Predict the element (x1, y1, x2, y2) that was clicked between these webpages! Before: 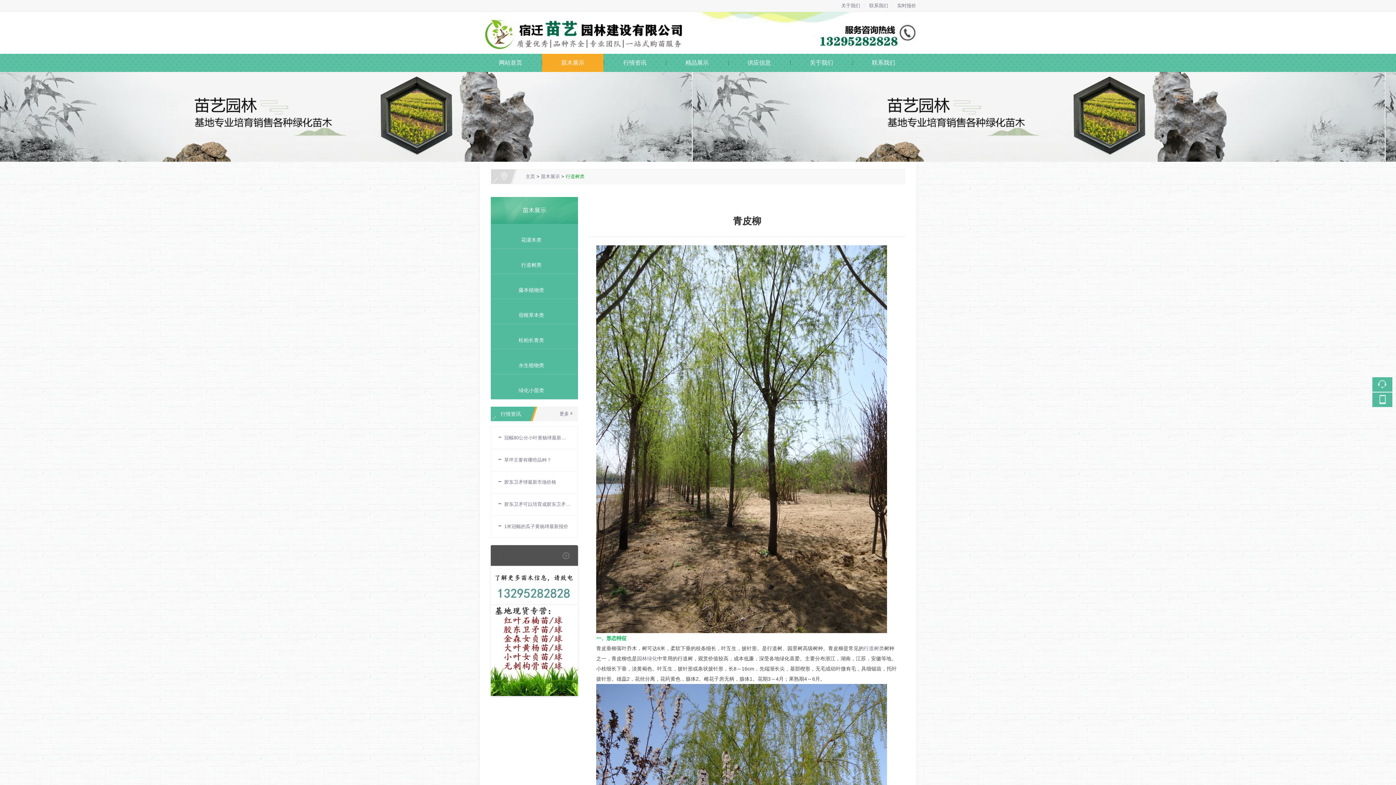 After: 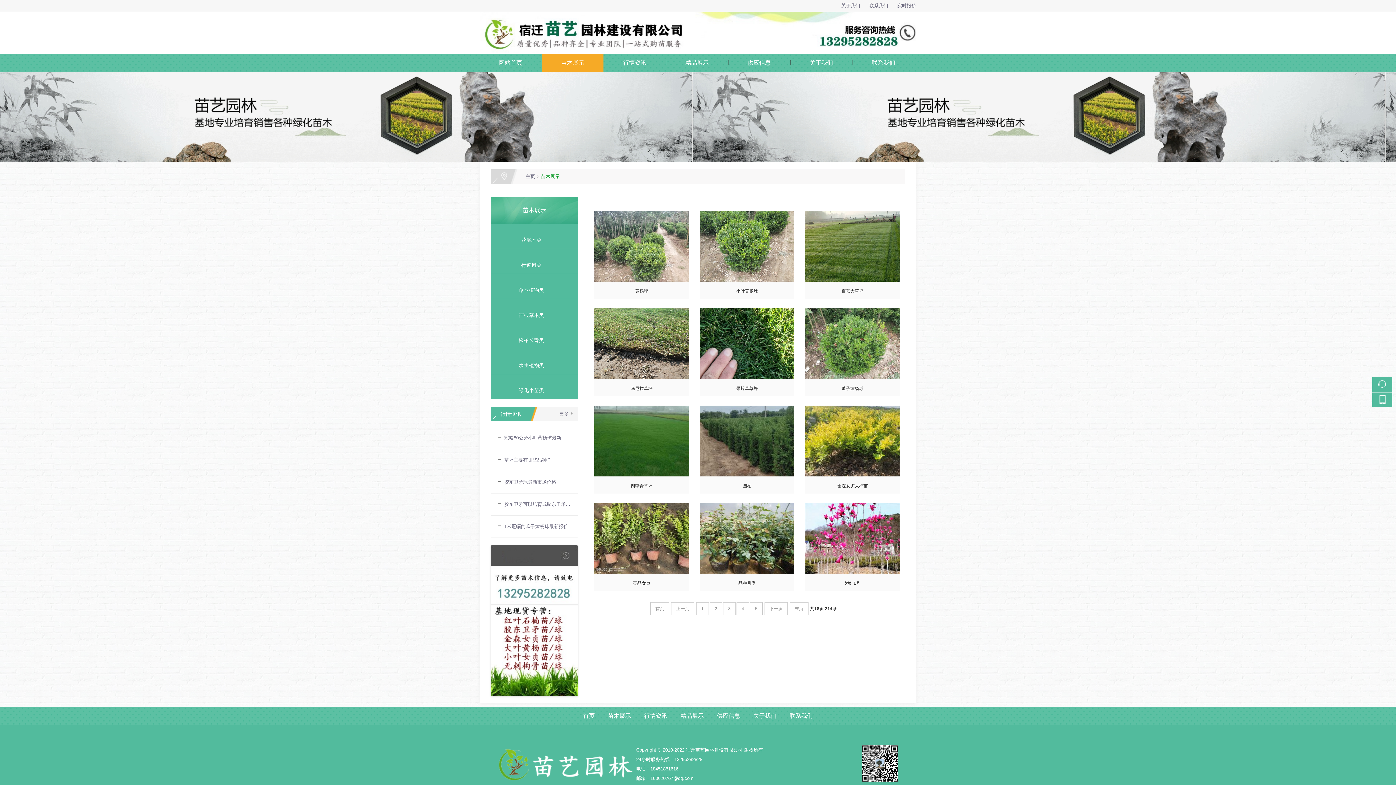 Action: bbox: (541, 173, 560, 179) label: 苗木展示